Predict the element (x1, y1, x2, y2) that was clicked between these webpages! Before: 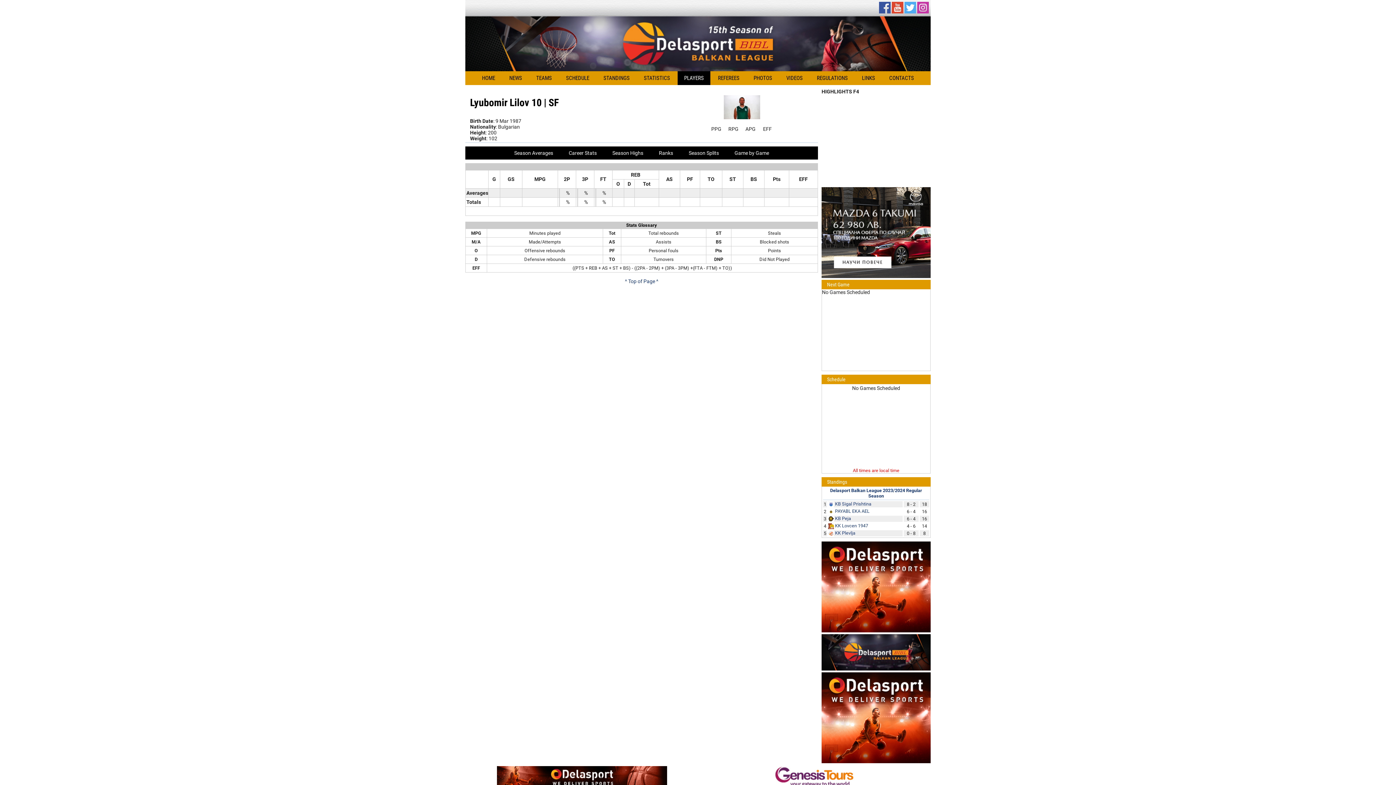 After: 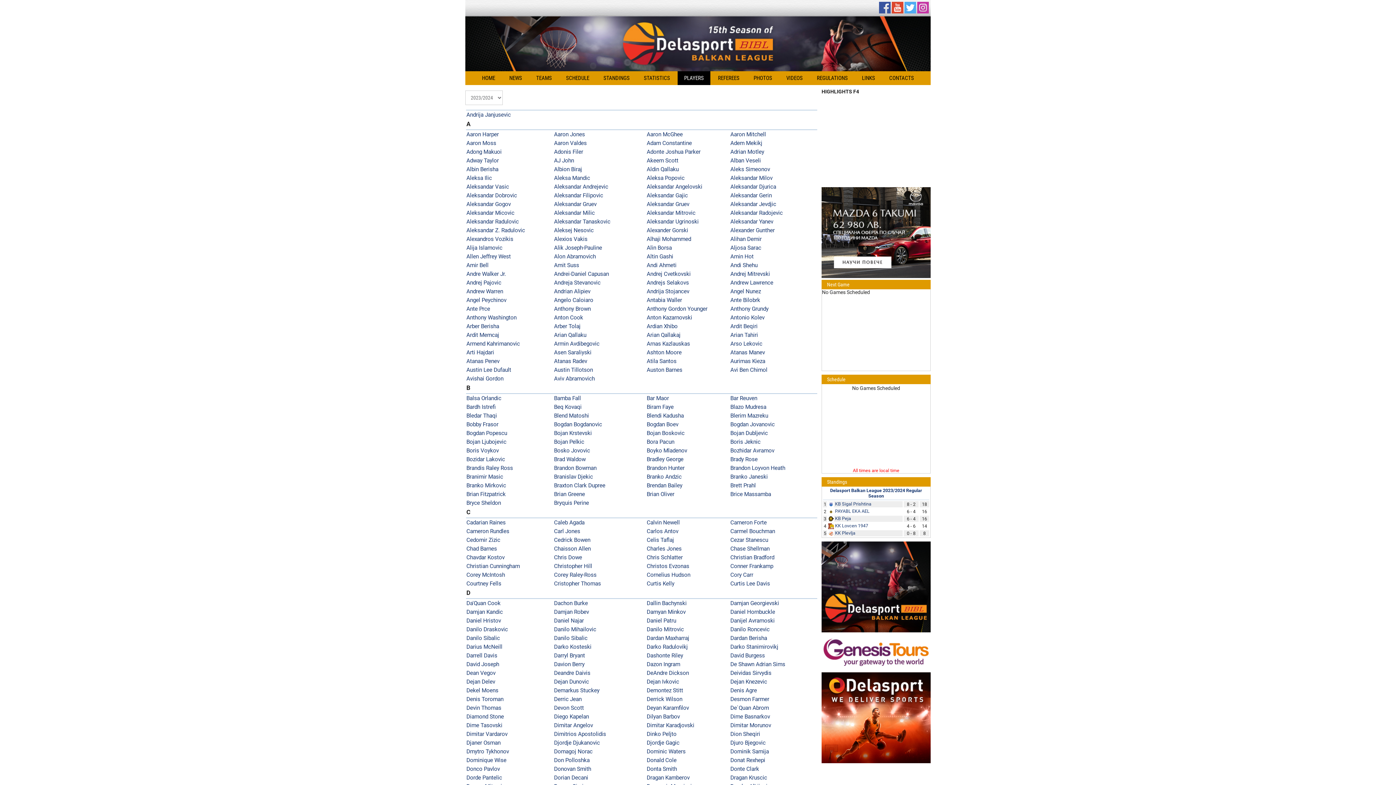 Action: label: PLAYERS bbox: (677, 71, 710, 85)